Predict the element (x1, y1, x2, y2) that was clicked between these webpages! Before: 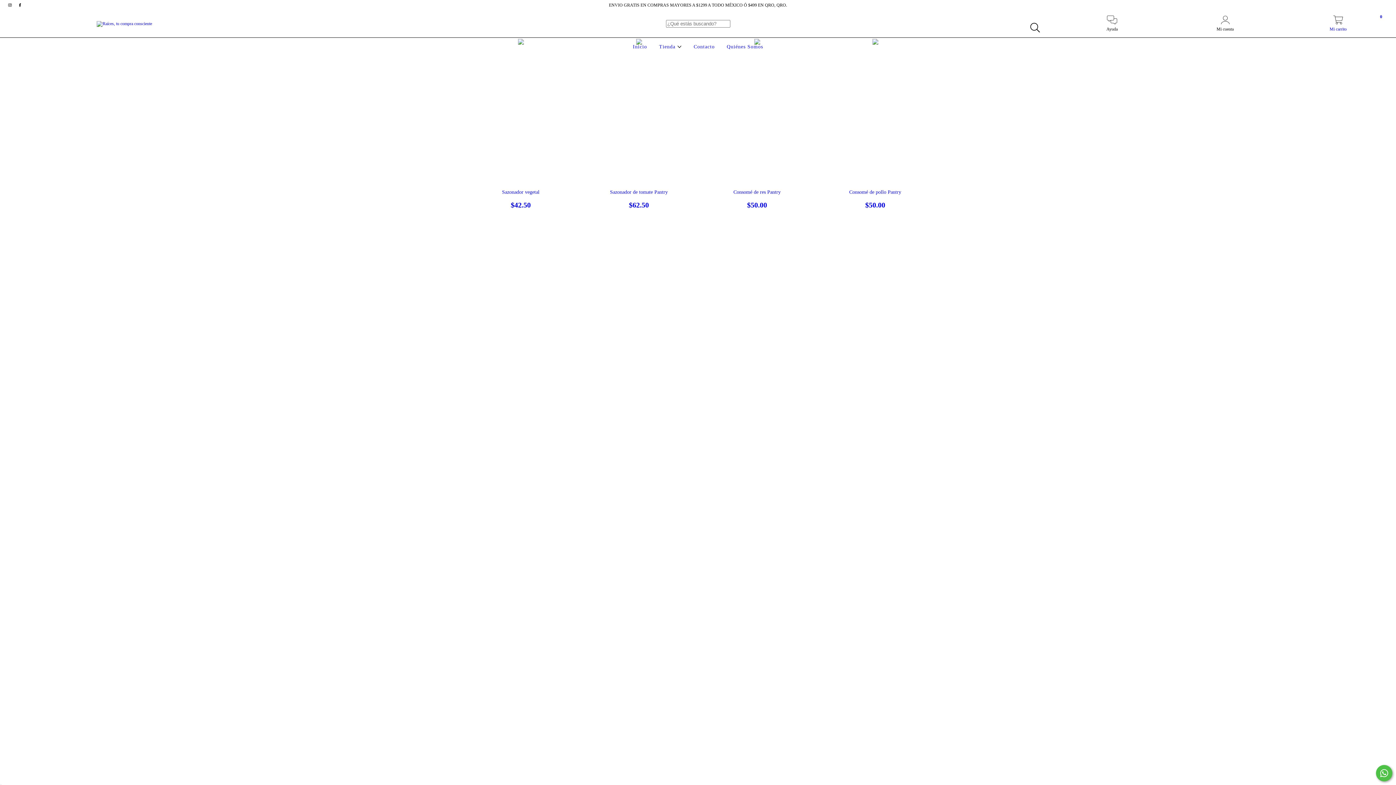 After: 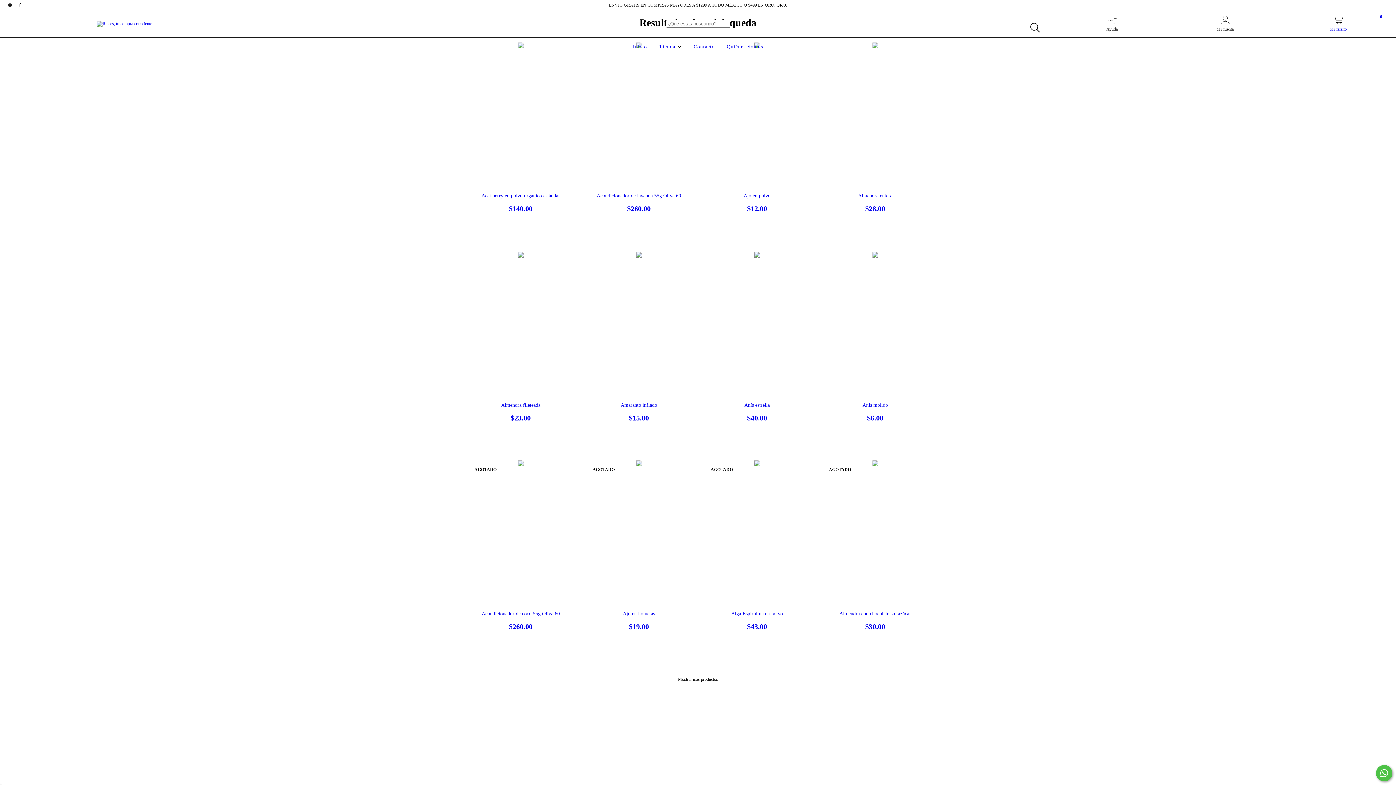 Action: bbox: (1026, 19, 1043, 36) label: Buscar